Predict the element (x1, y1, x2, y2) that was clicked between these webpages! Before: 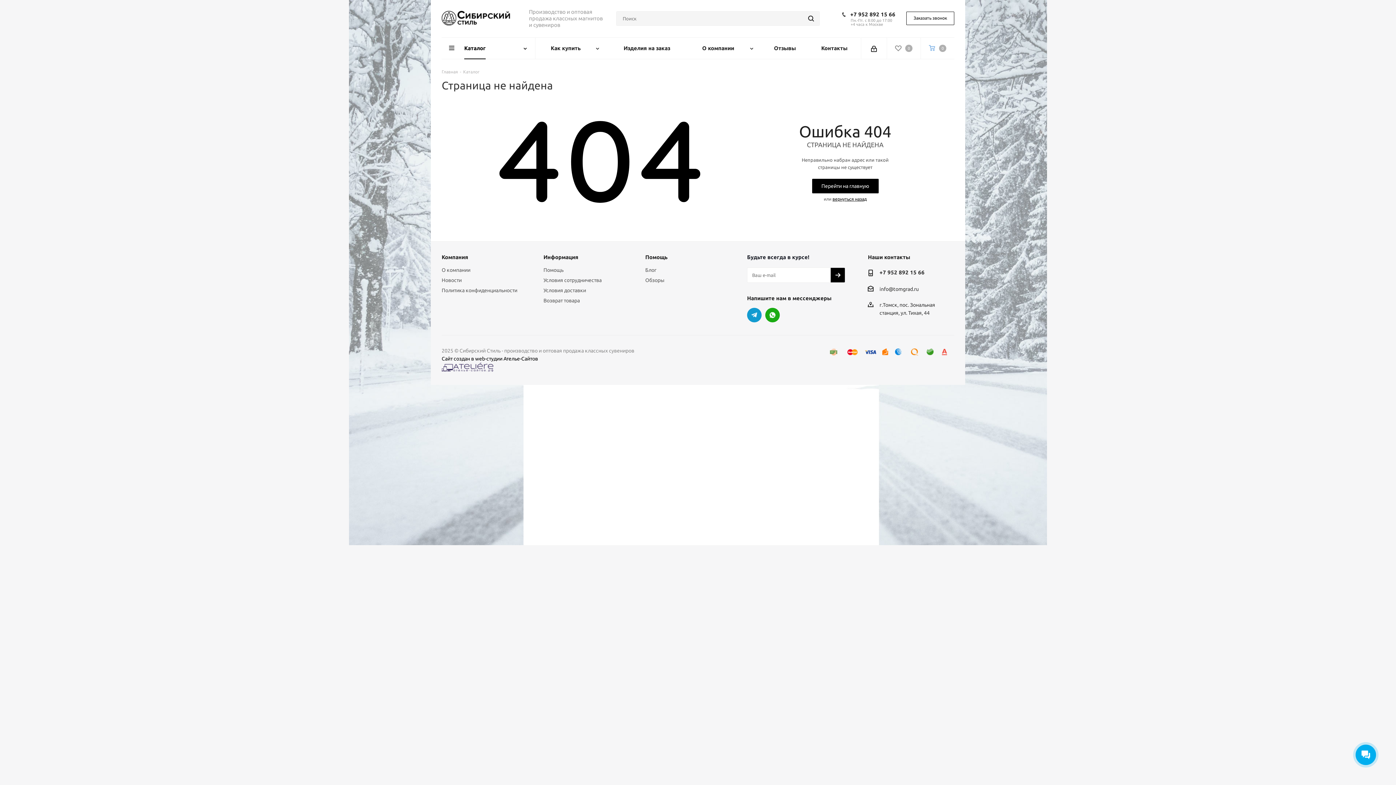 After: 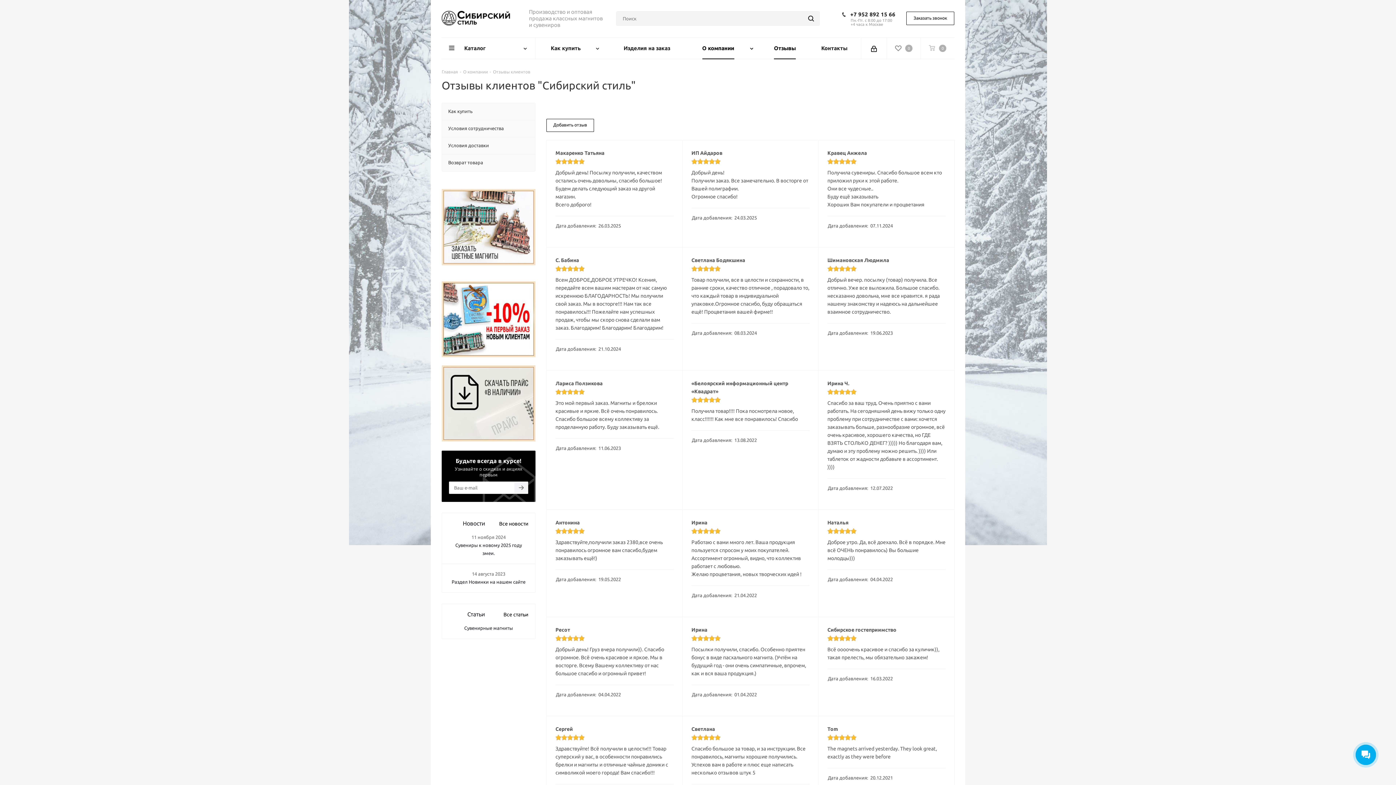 Action: bbox: (761, 37, 808, 59) label: Отзывы